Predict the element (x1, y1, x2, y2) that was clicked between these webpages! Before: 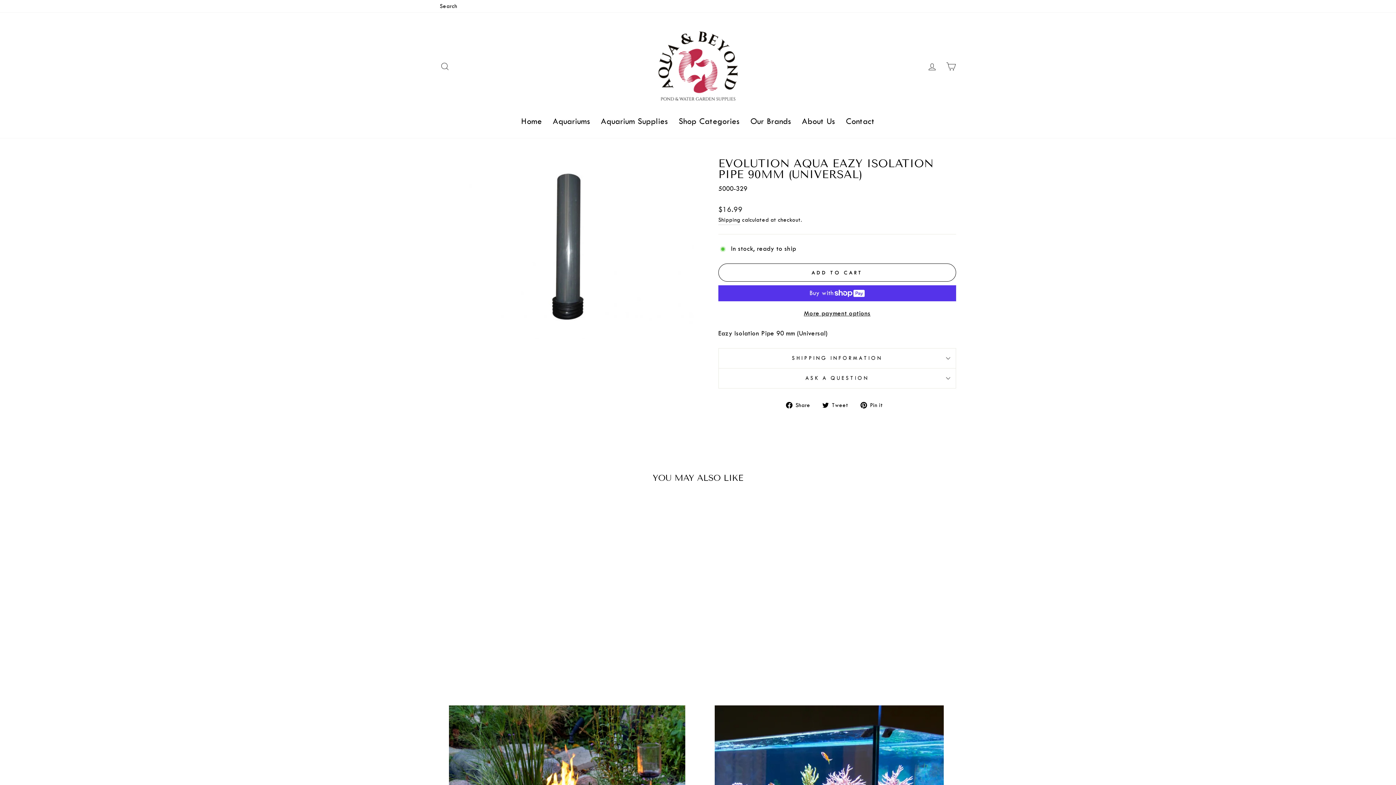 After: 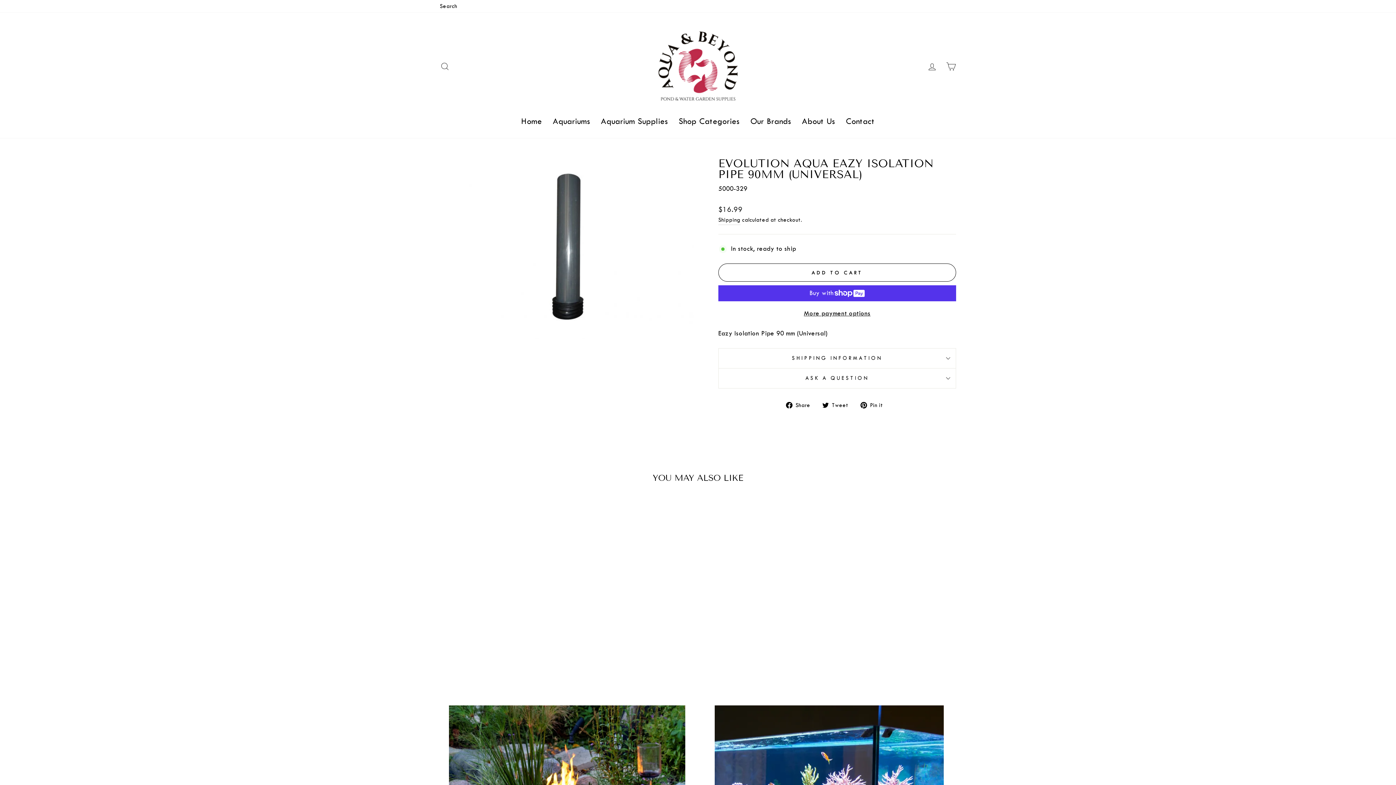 Action: label:  Share
Share on Facebook bbox: (786, 399, 815, 410)